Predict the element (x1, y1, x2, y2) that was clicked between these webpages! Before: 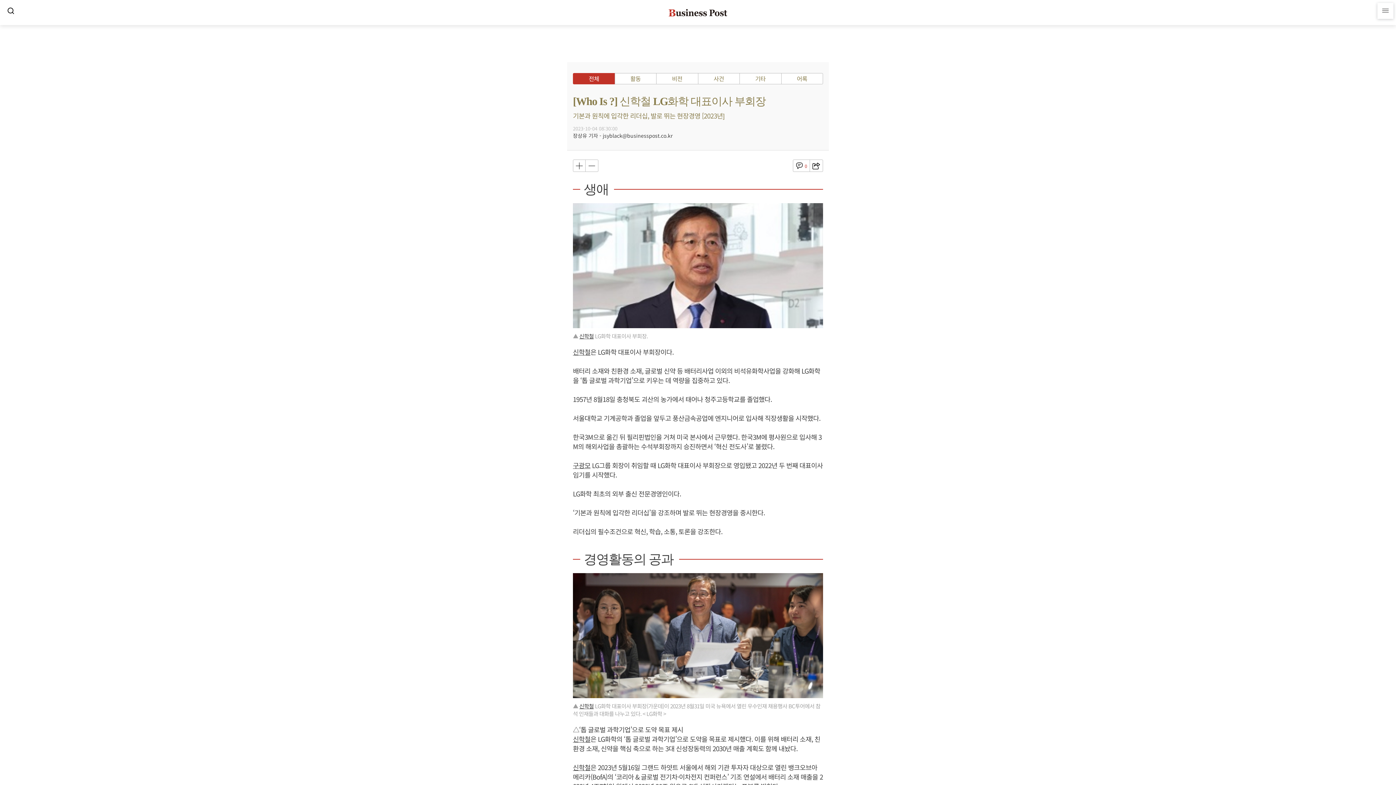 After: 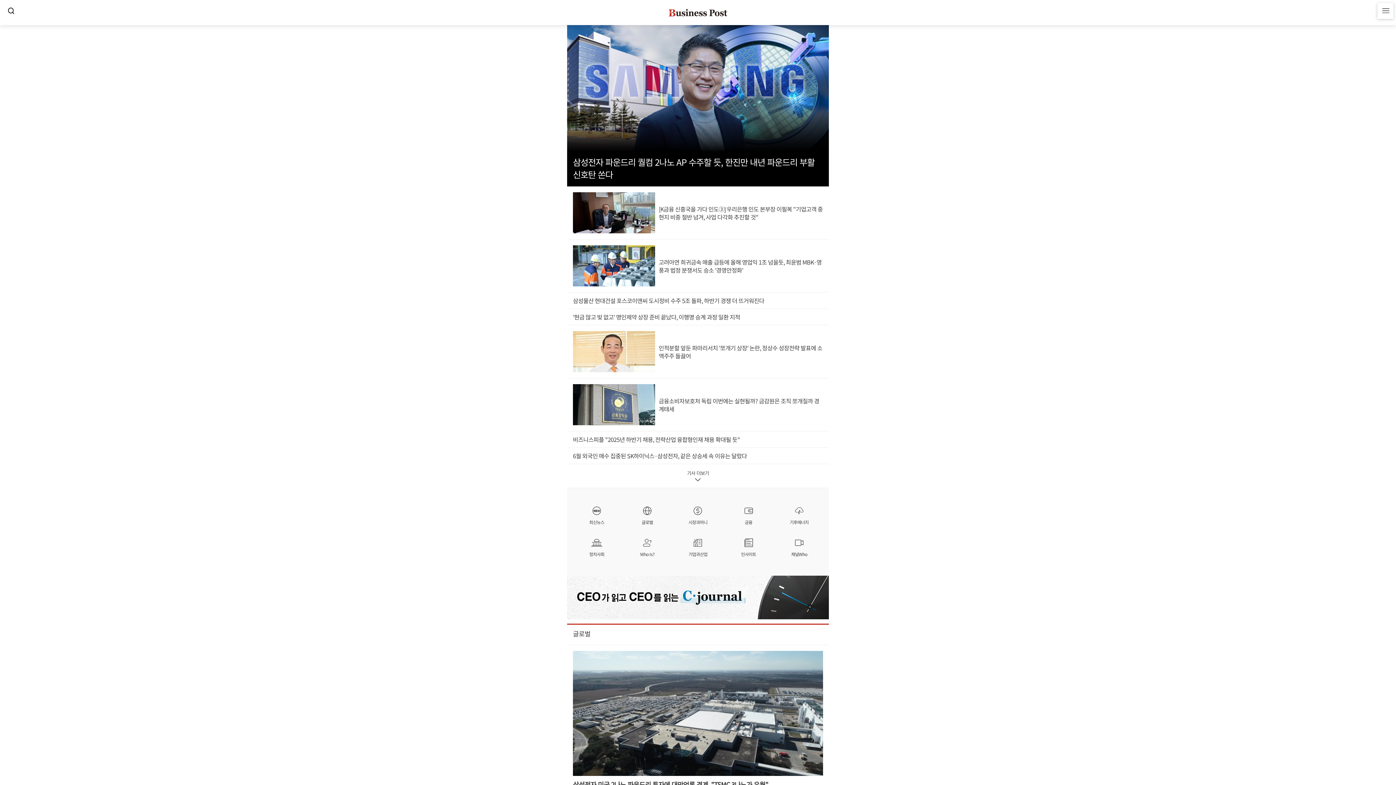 Action: bbox: (651, 8, 745, 16)